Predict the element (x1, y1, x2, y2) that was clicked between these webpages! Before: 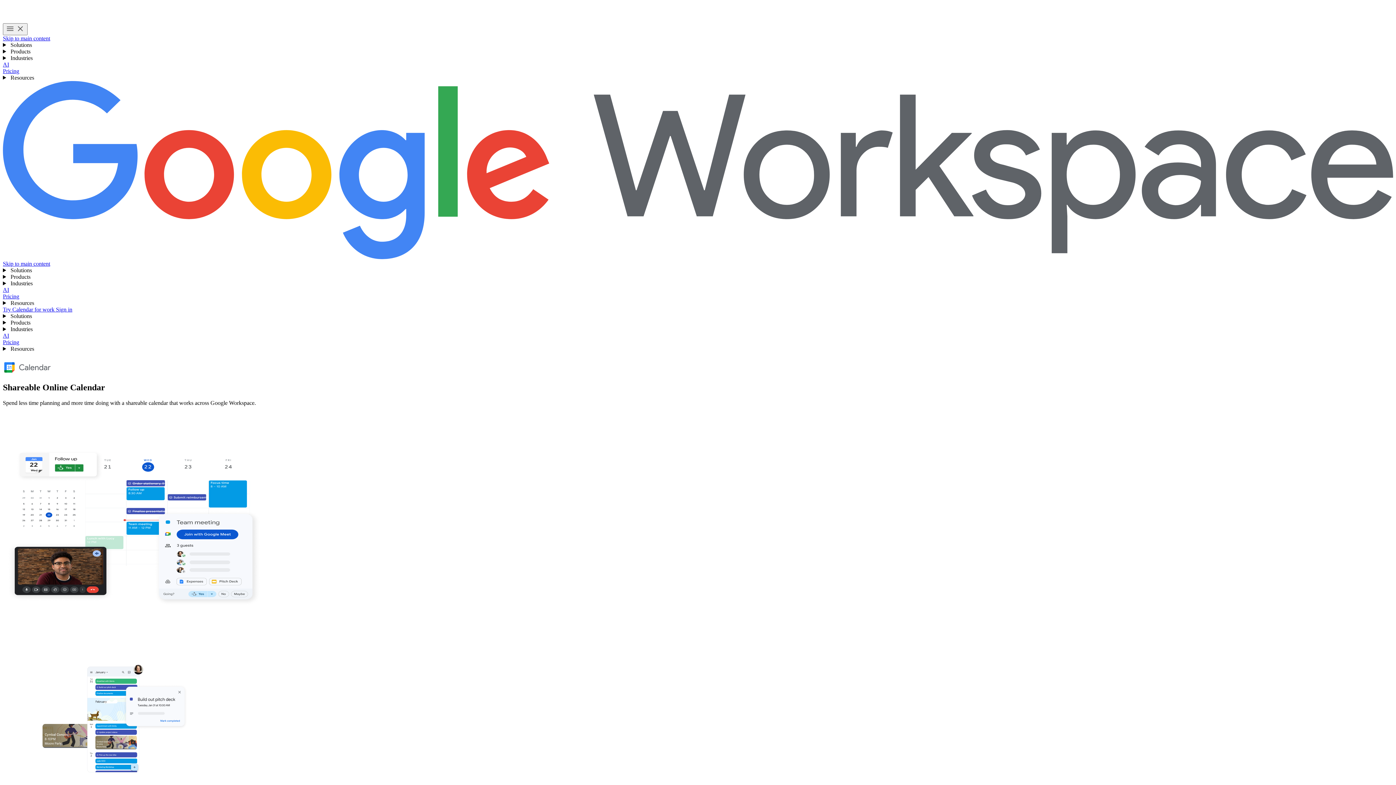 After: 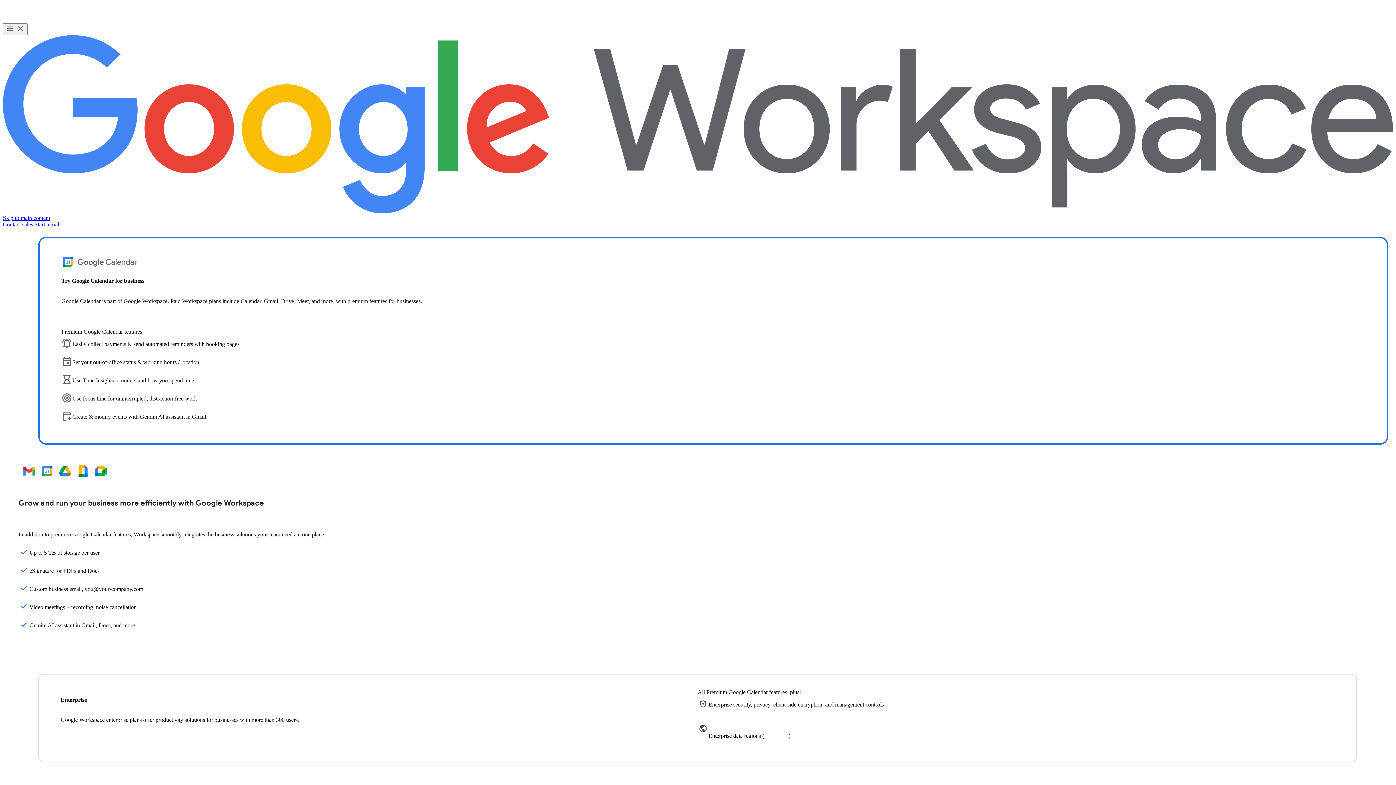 Action: label: Learn more about Google Calendar for work and businesses  bbox: (2, 306, 56, 312)